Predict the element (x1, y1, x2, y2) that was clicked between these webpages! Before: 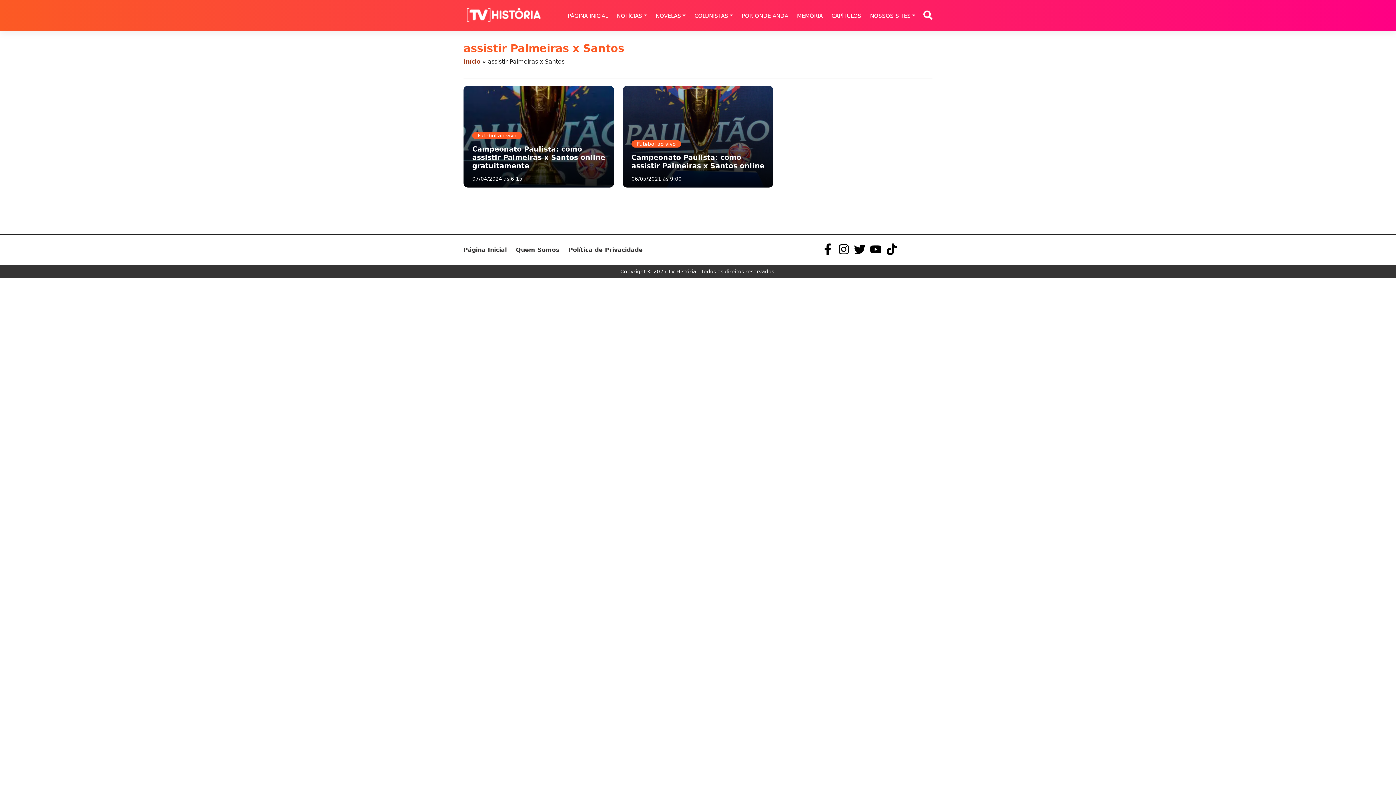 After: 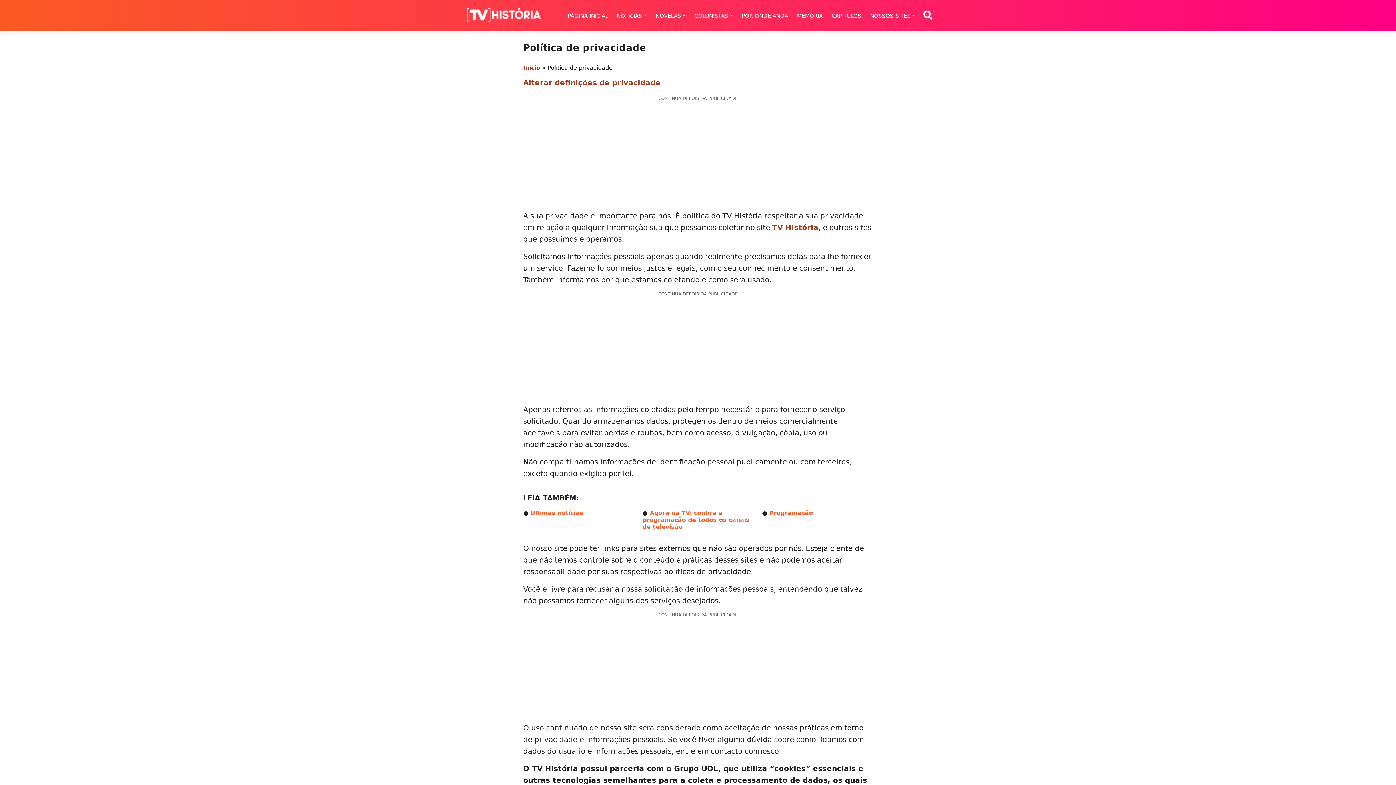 Action: label: Política de Privacidade bbox: (568, 242, 642, 257)